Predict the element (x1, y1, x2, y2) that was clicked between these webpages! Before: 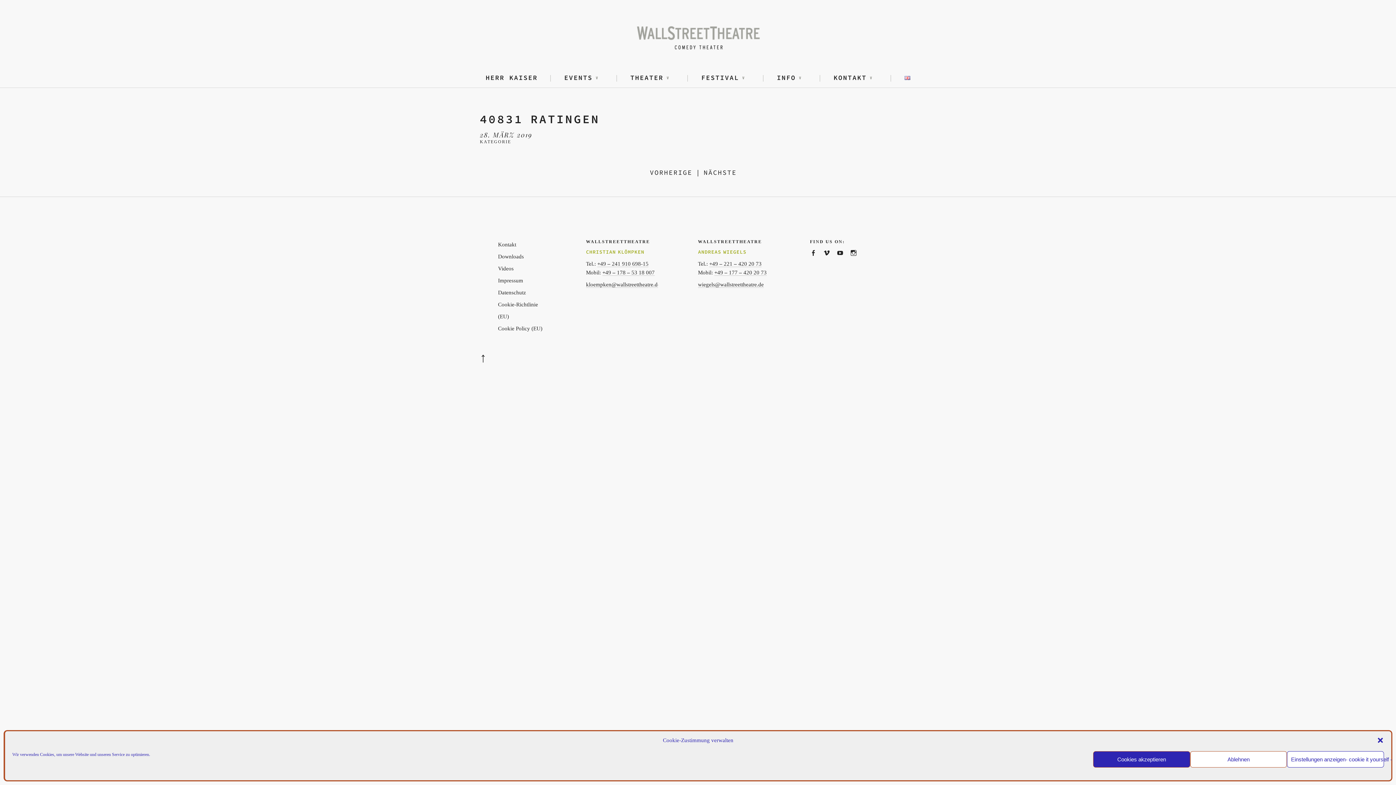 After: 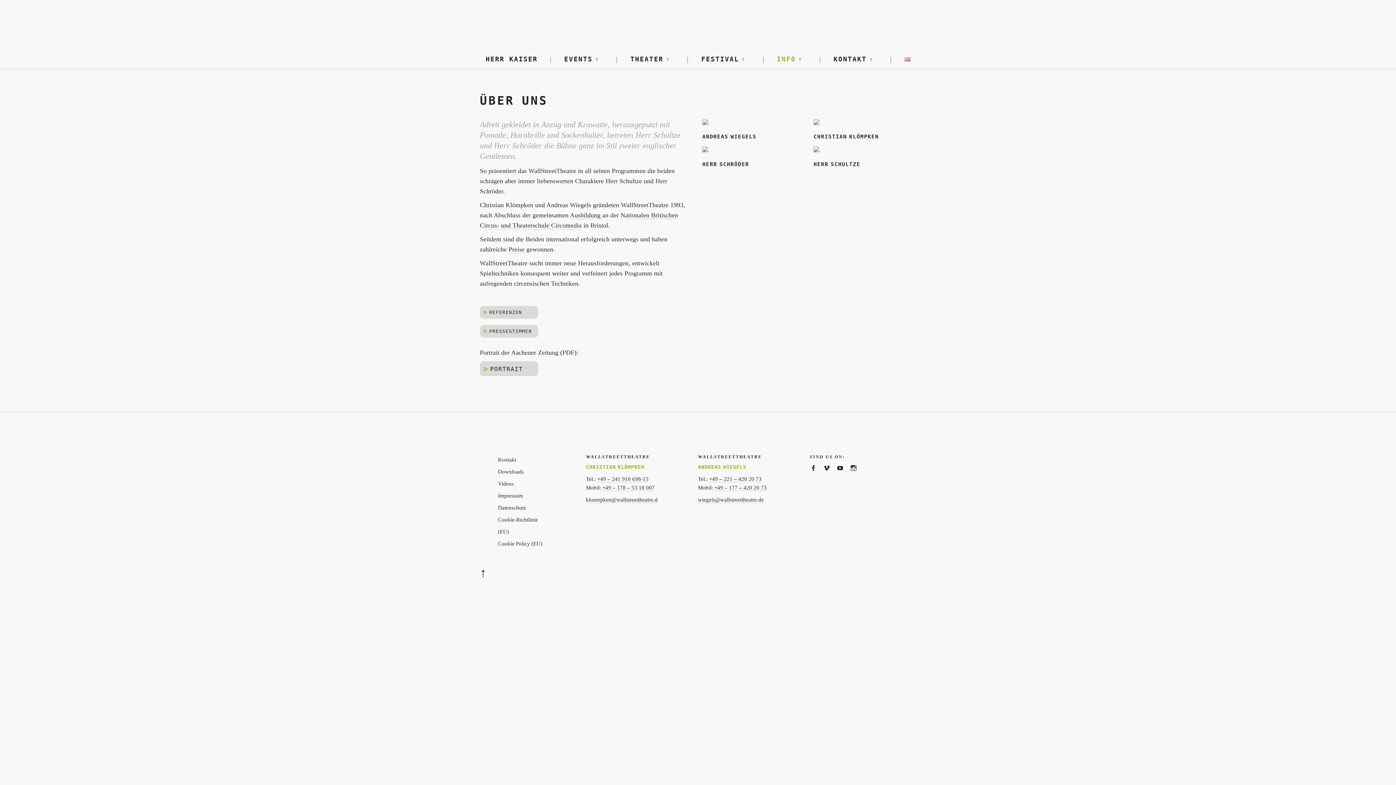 Action: label: INFO bbox: (777, 73, 802, 81)